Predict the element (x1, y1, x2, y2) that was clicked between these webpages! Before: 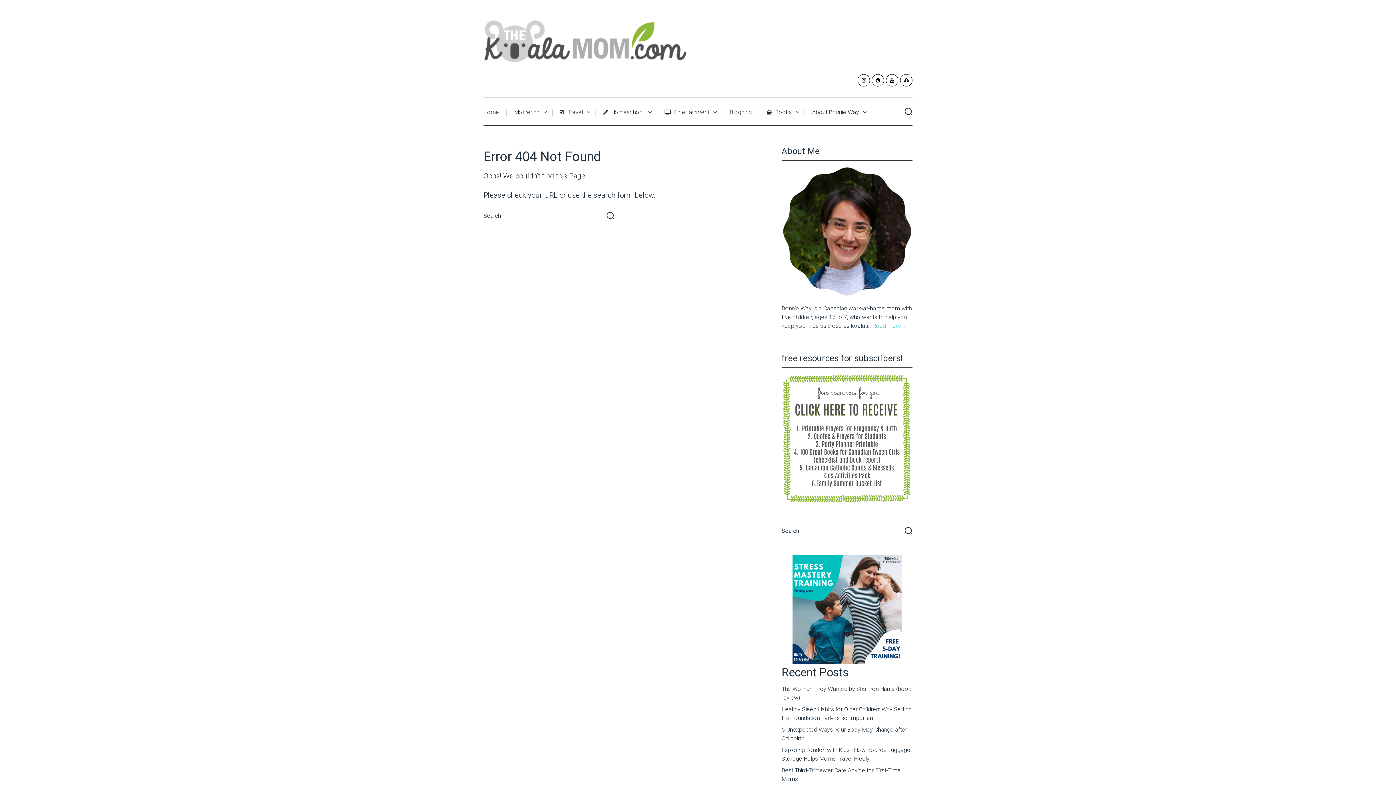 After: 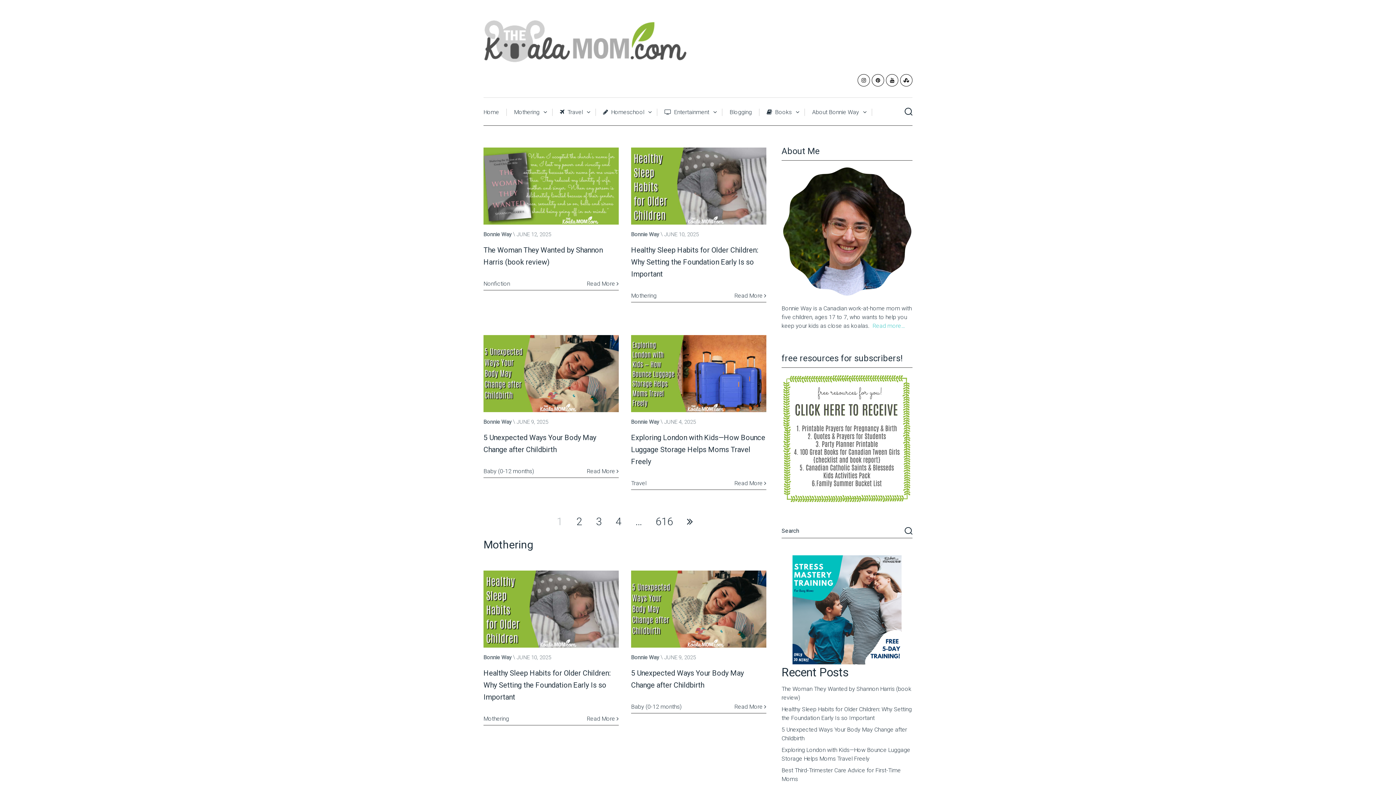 Action: bbox: (483, 20, 900, 70)